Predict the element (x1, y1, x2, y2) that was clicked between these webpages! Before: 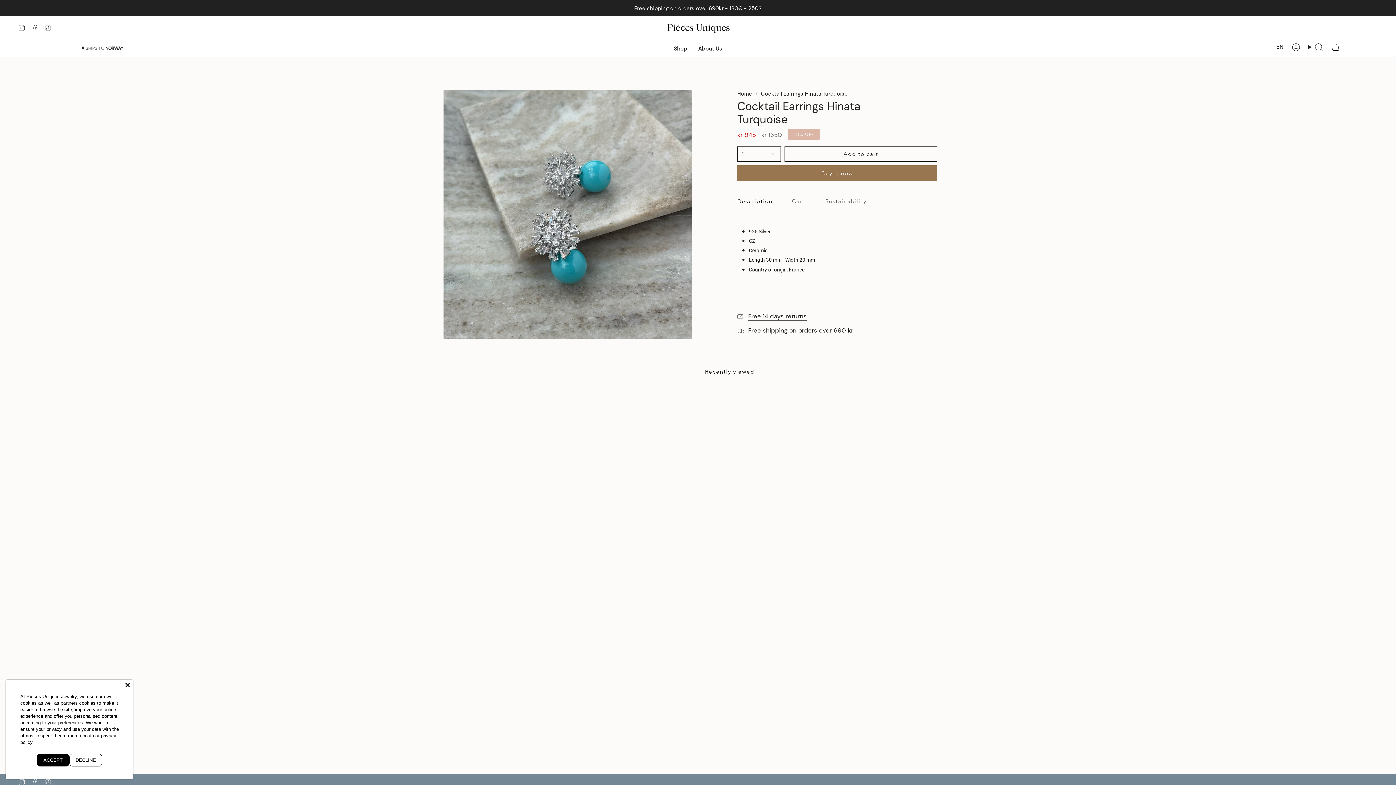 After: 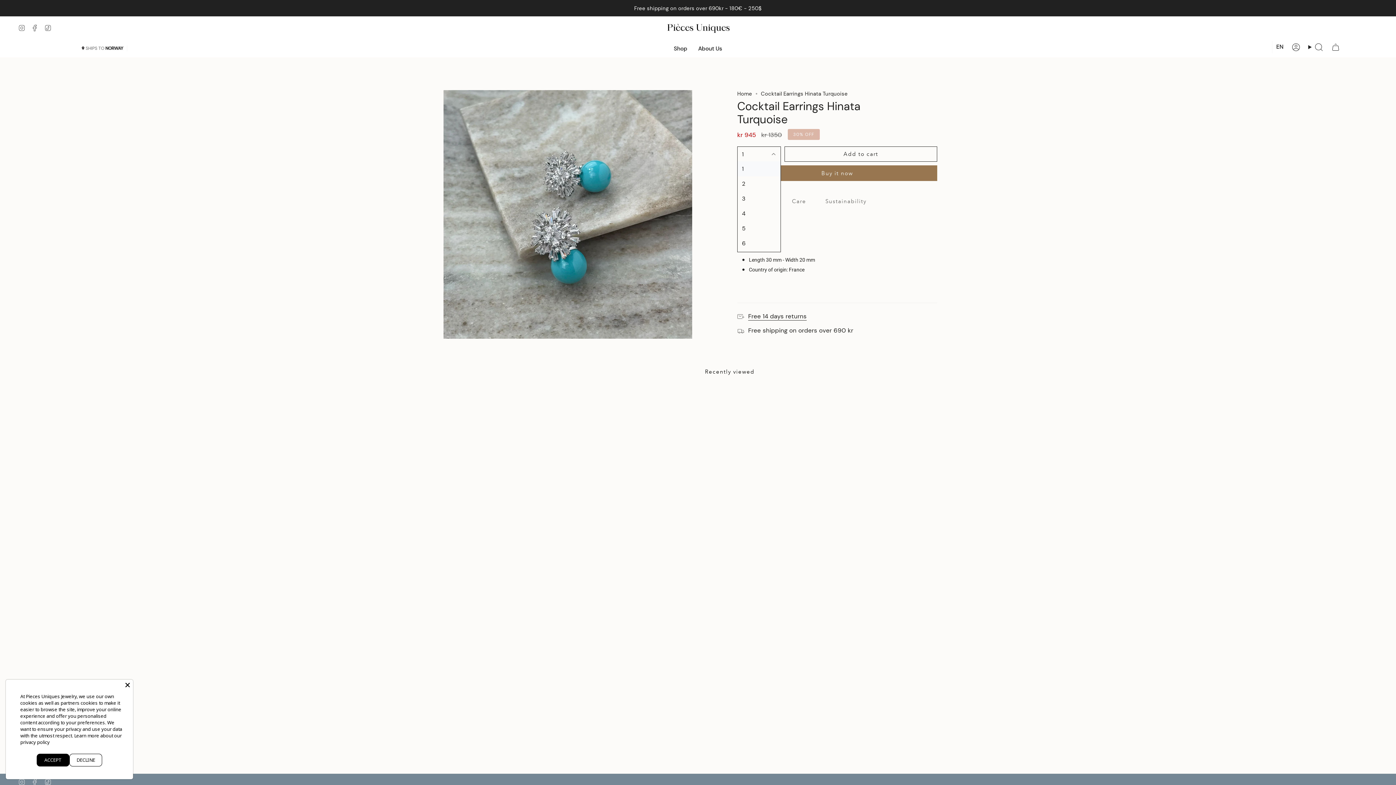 Action: bbox: (737, 146, 781, 161) label: 1